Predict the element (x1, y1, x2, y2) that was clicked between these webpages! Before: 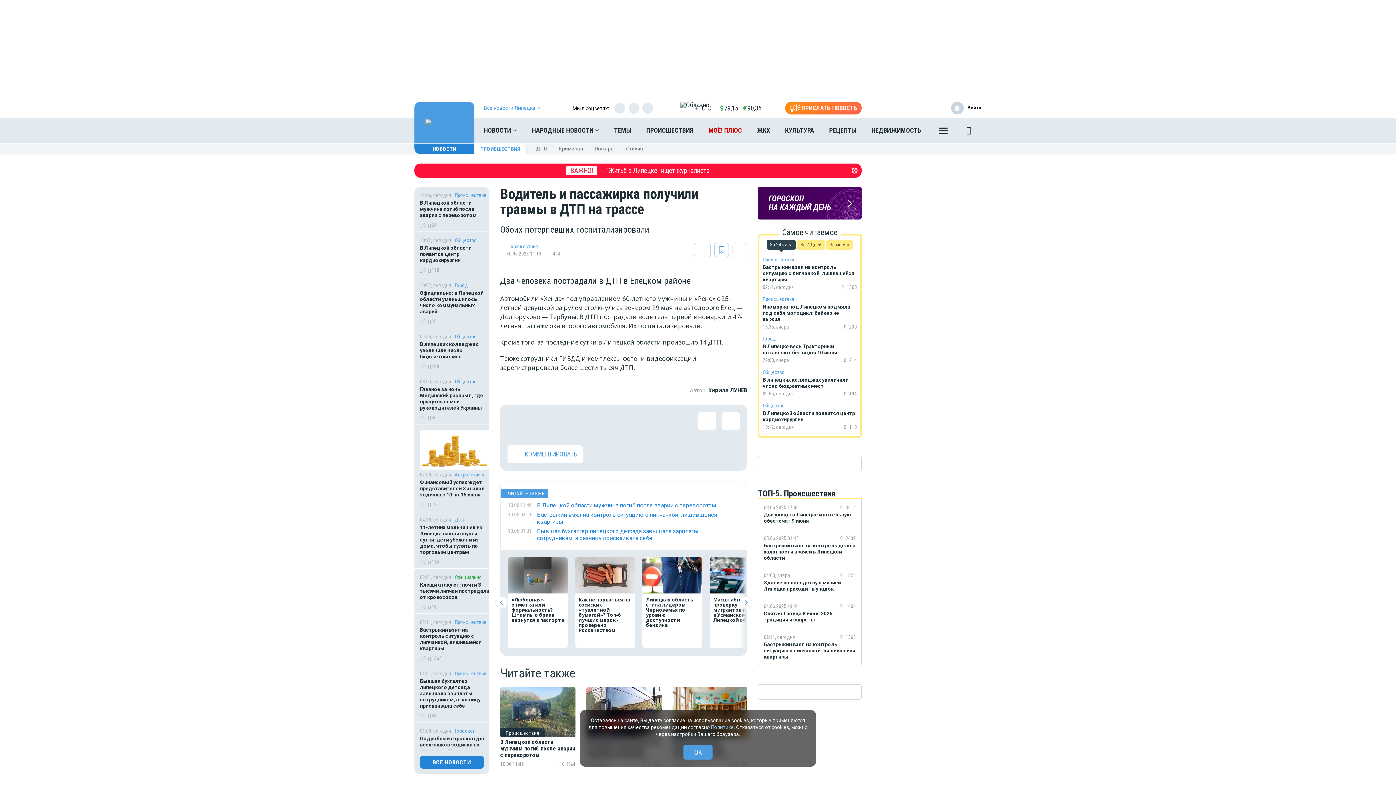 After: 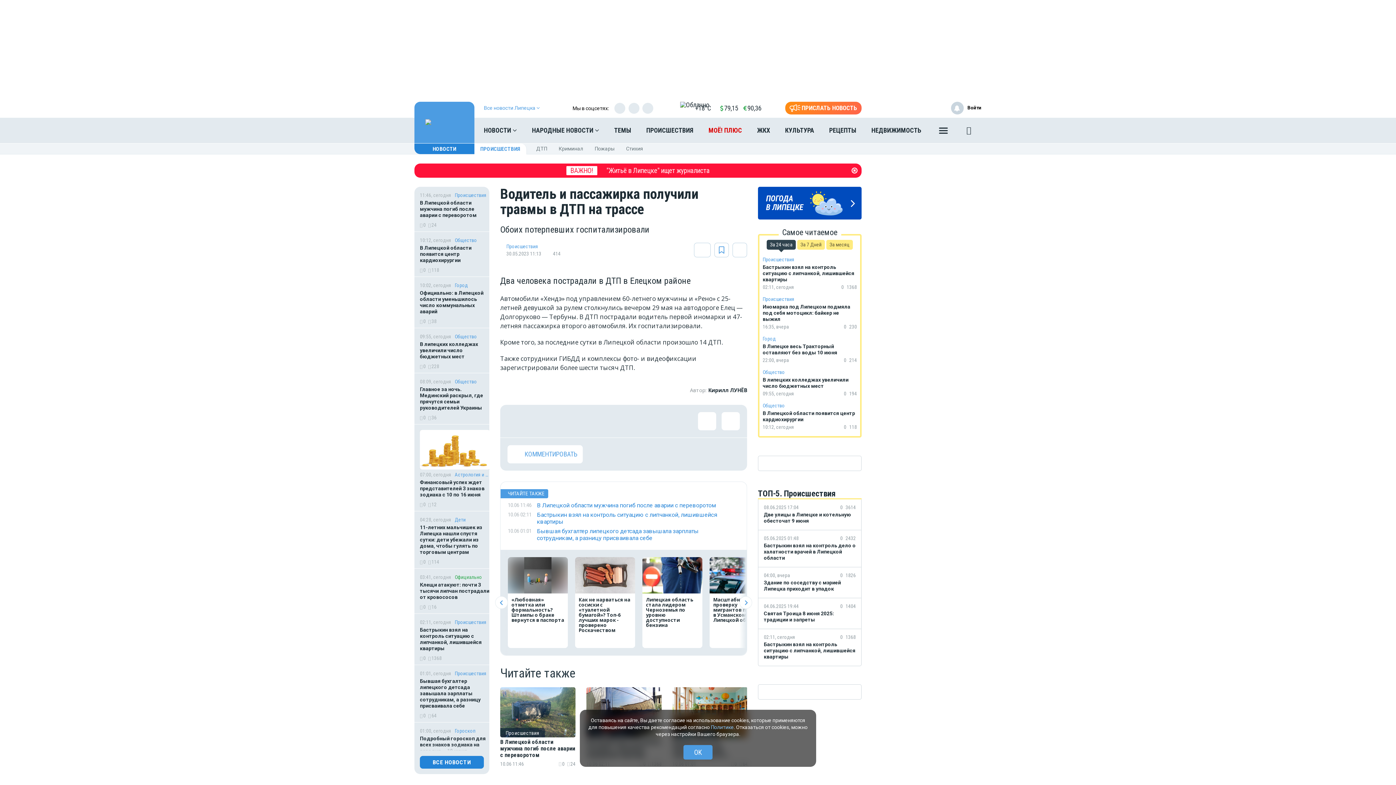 Action: label: ПОГОДА
В ЛИПЕЦКЕ bbox: (758, 186, 861, 219)